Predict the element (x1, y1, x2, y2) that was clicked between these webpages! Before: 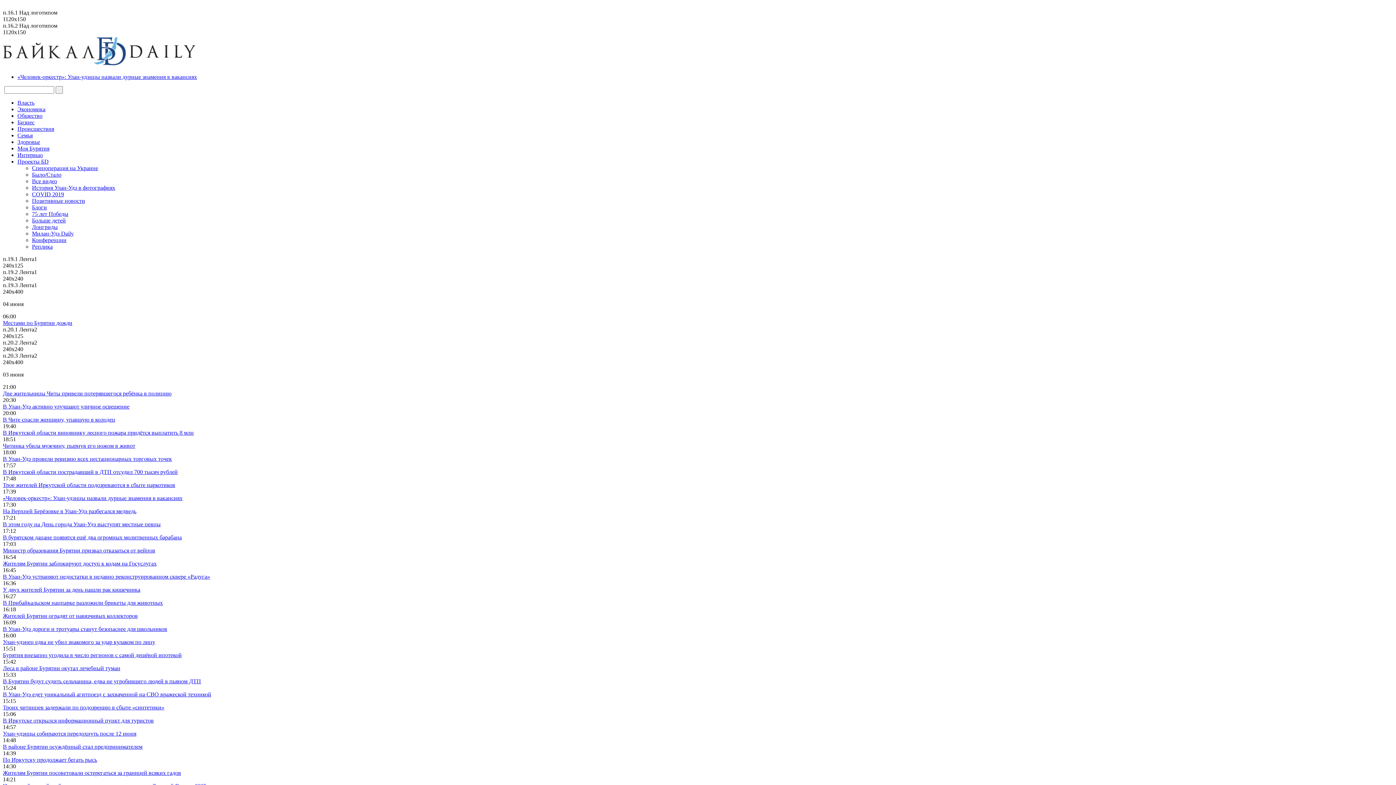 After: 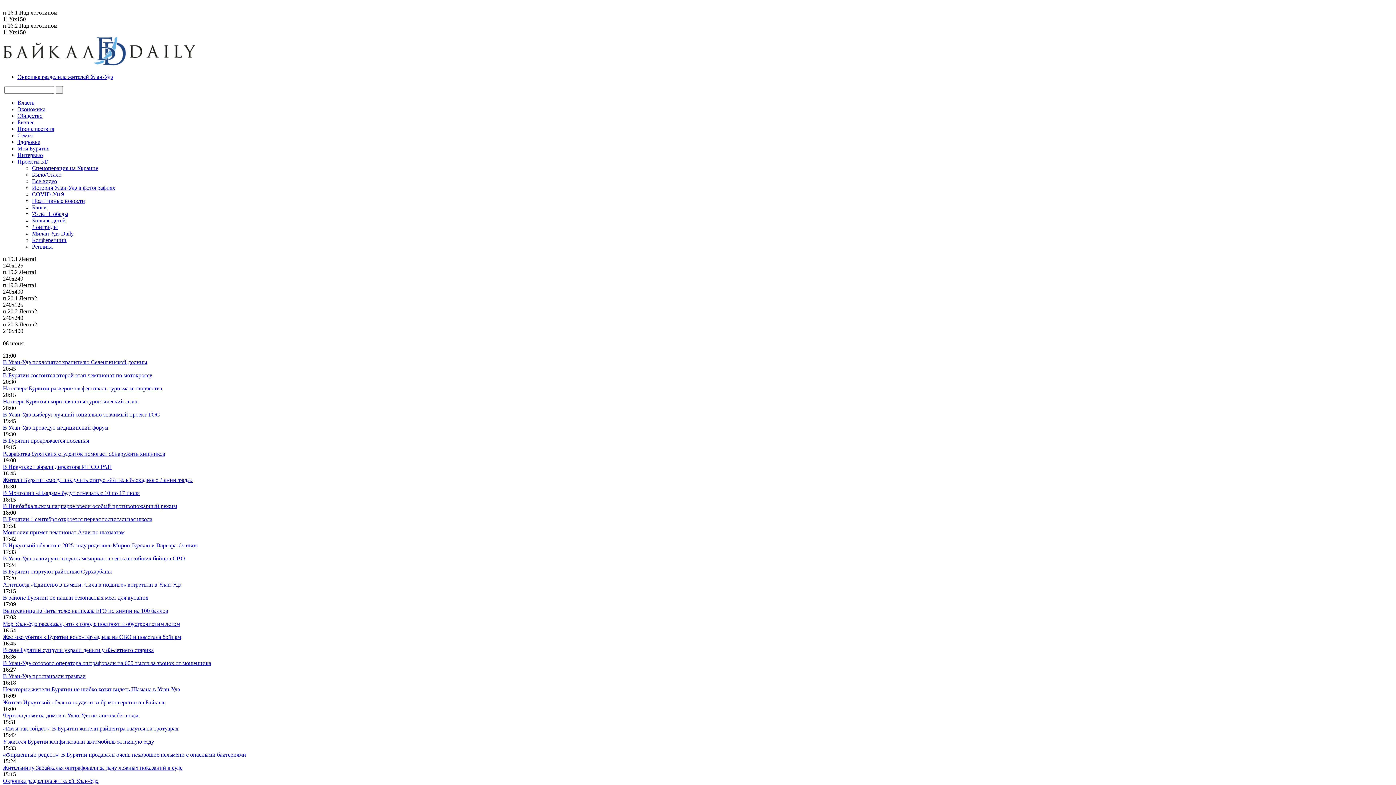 Action: bbox: (2, 744, 142, 750) label: В районе Бурятии осуждённый стал предпринимателем